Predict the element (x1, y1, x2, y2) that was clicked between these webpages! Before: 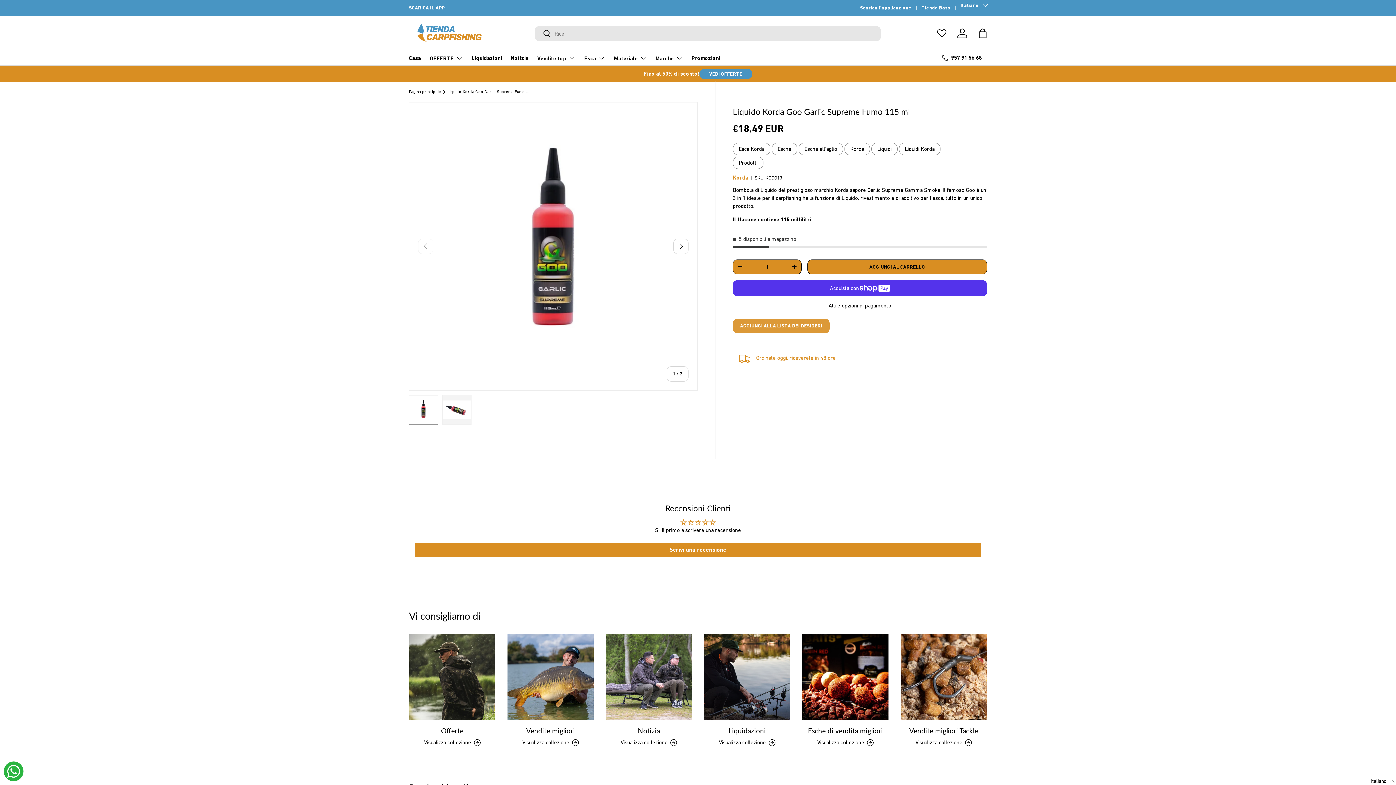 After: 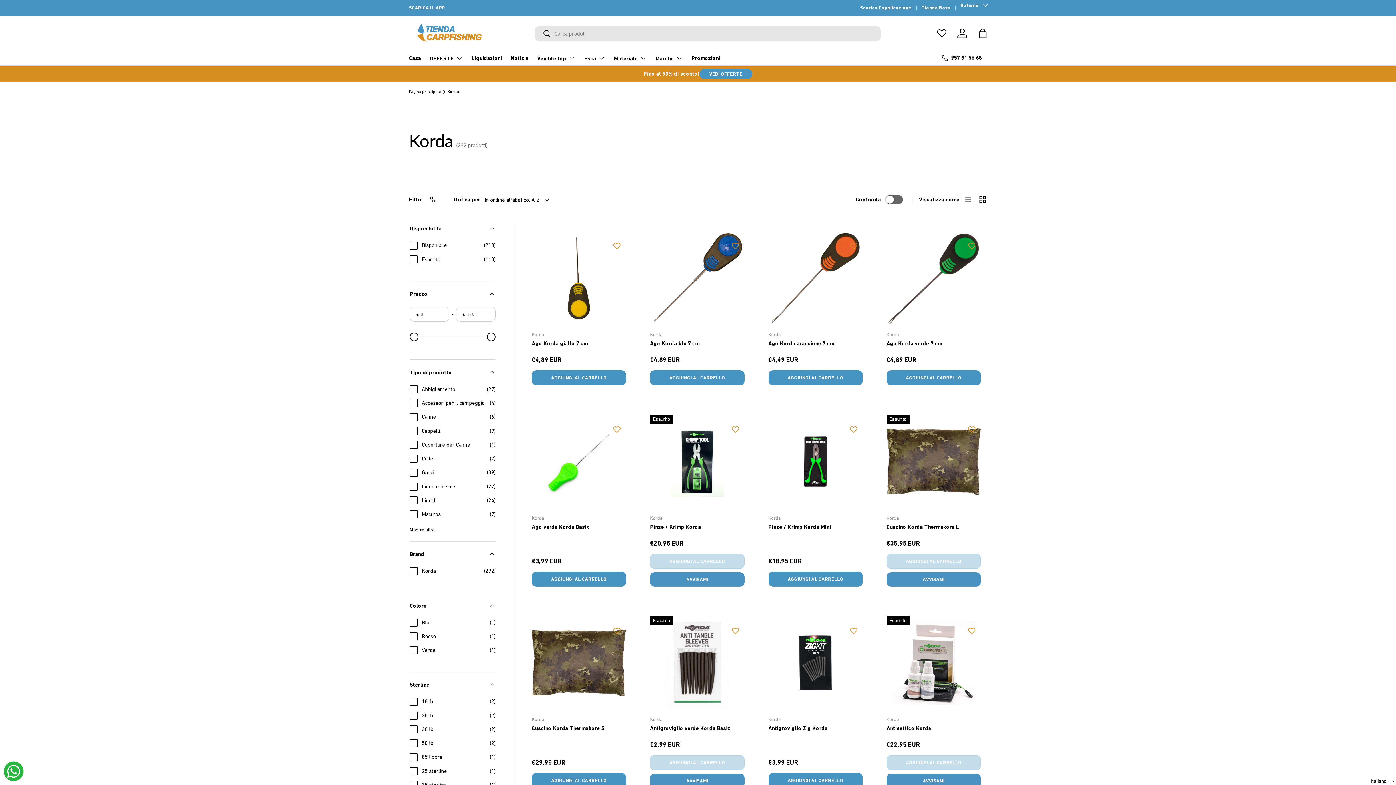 Action: bbox: (732, 174, 748, 180) label: Korda